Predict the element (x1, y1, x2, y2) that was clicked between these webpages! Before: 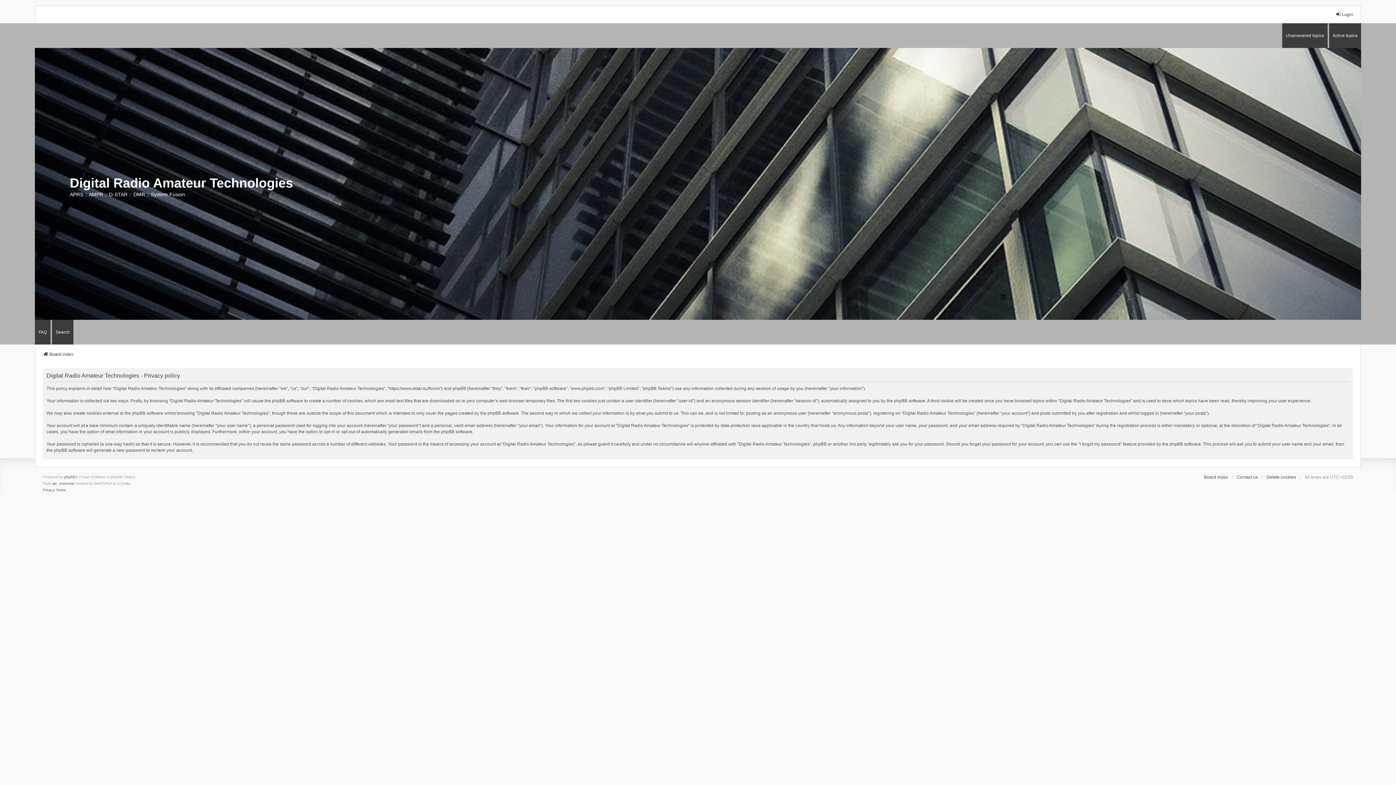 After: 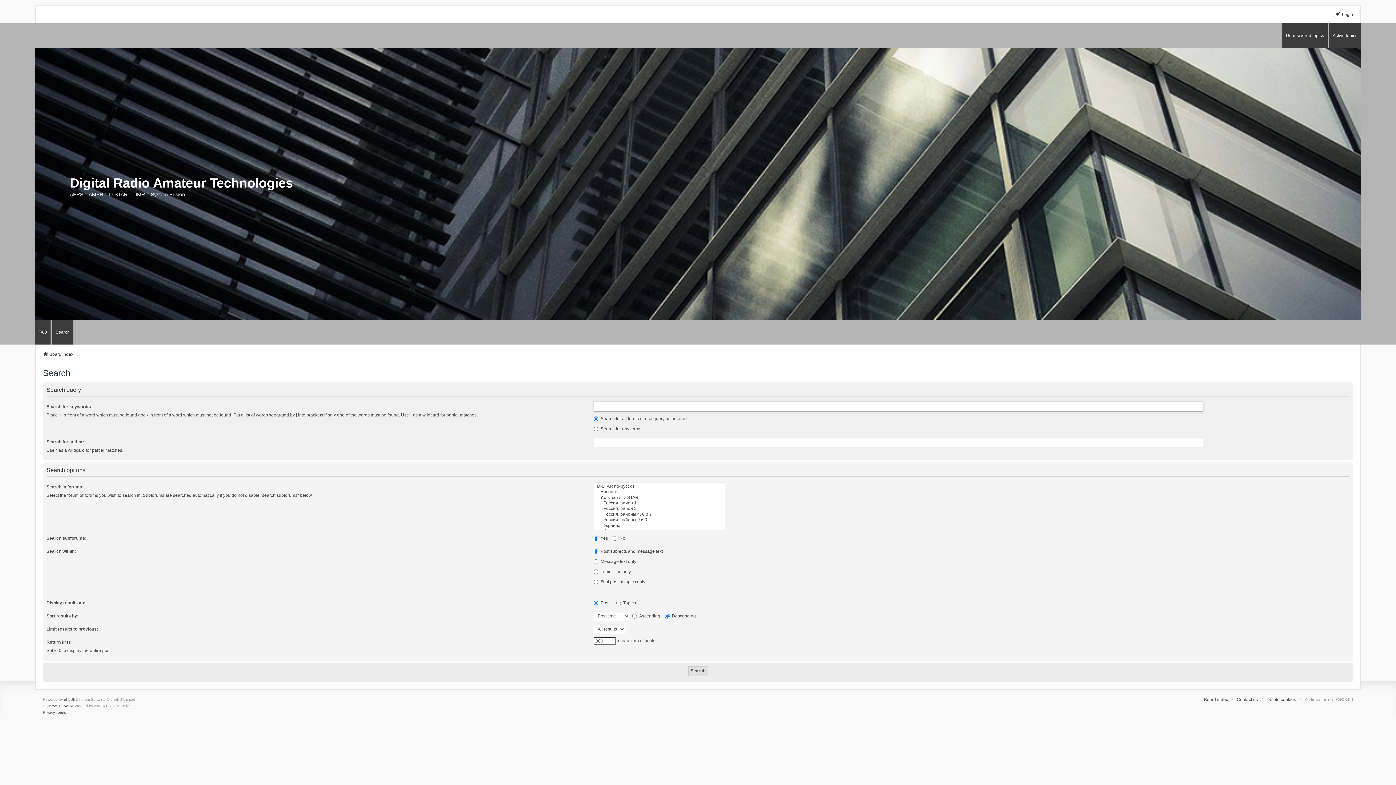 Action: bbox: (52, 320, 73, 344) label: Search